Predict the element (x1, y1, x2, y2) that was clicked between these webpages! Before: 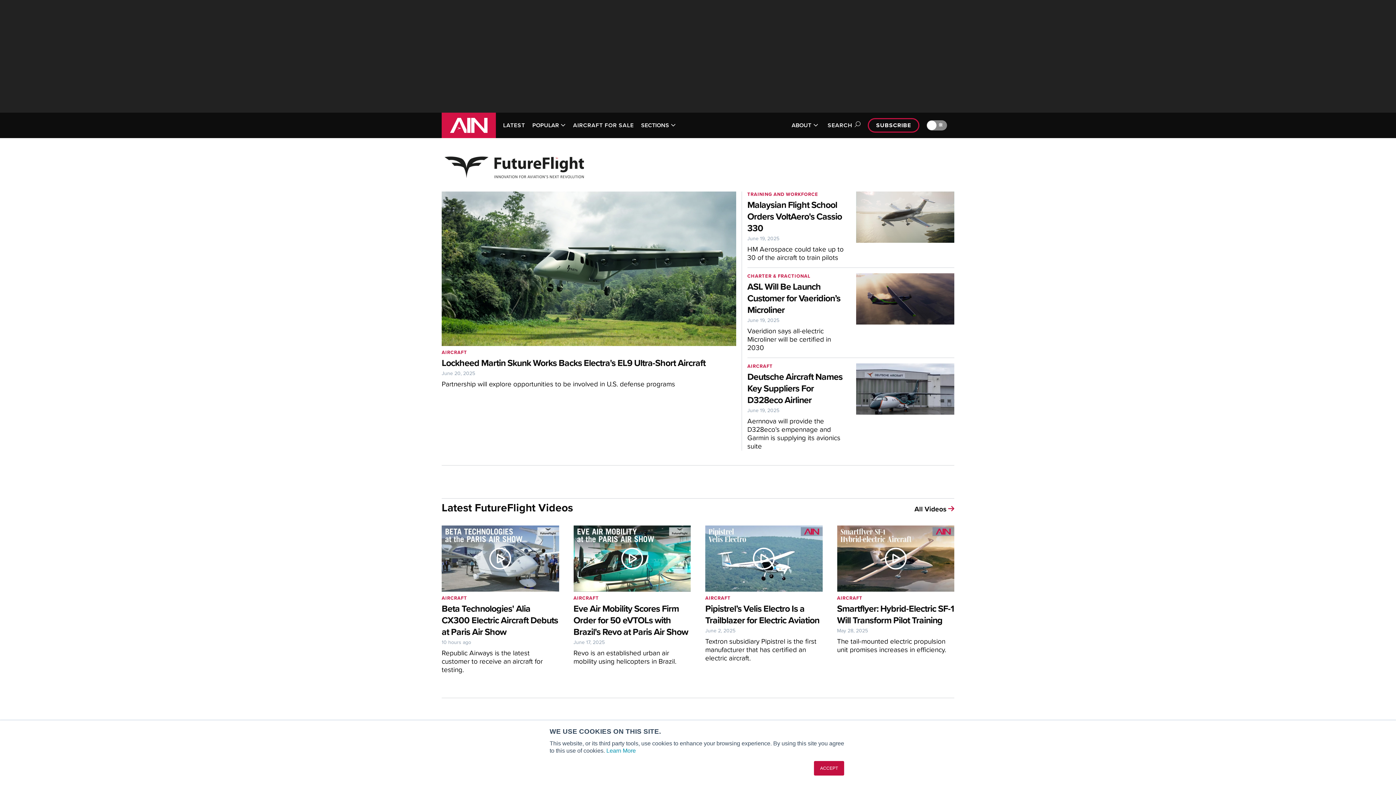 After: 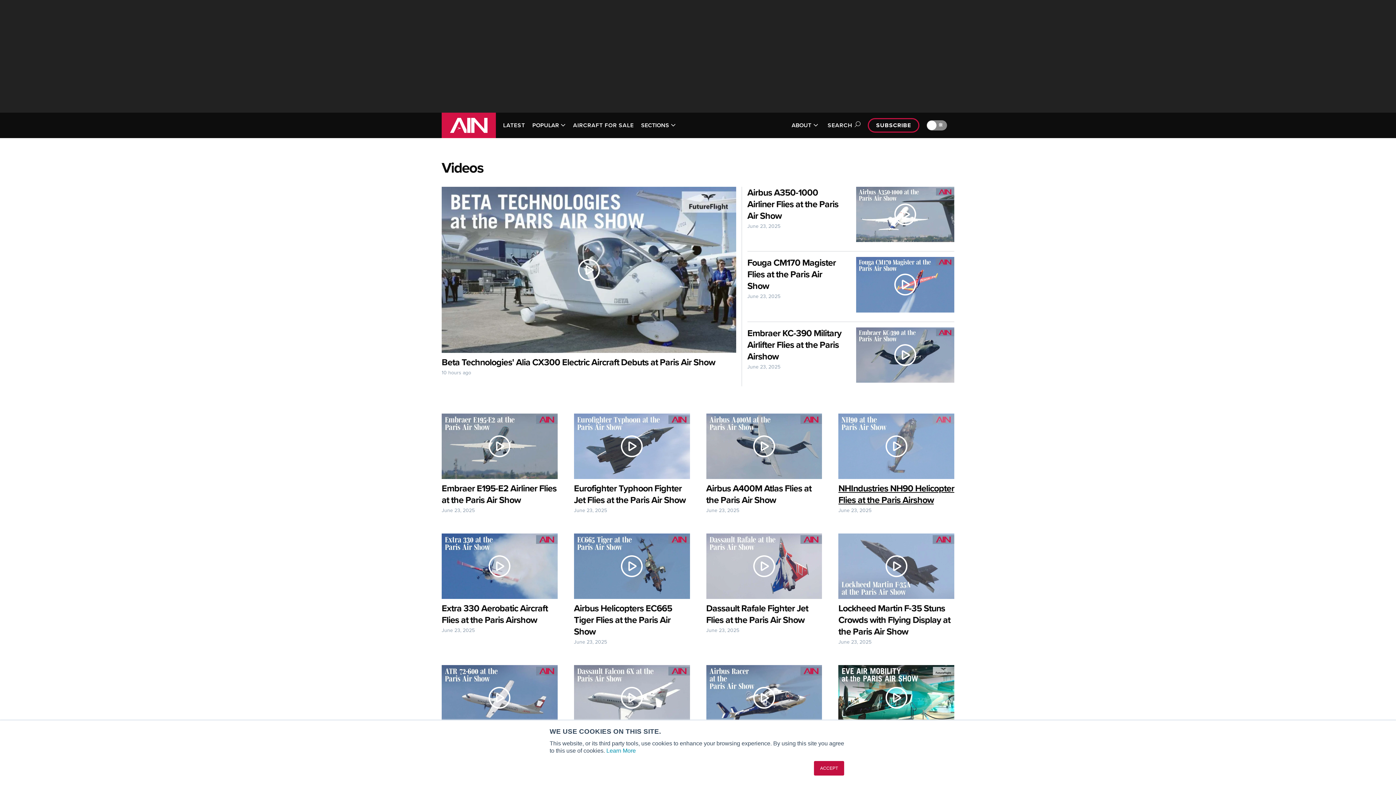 Action: bbox: (914, 505, 954, 513) label: All Videos